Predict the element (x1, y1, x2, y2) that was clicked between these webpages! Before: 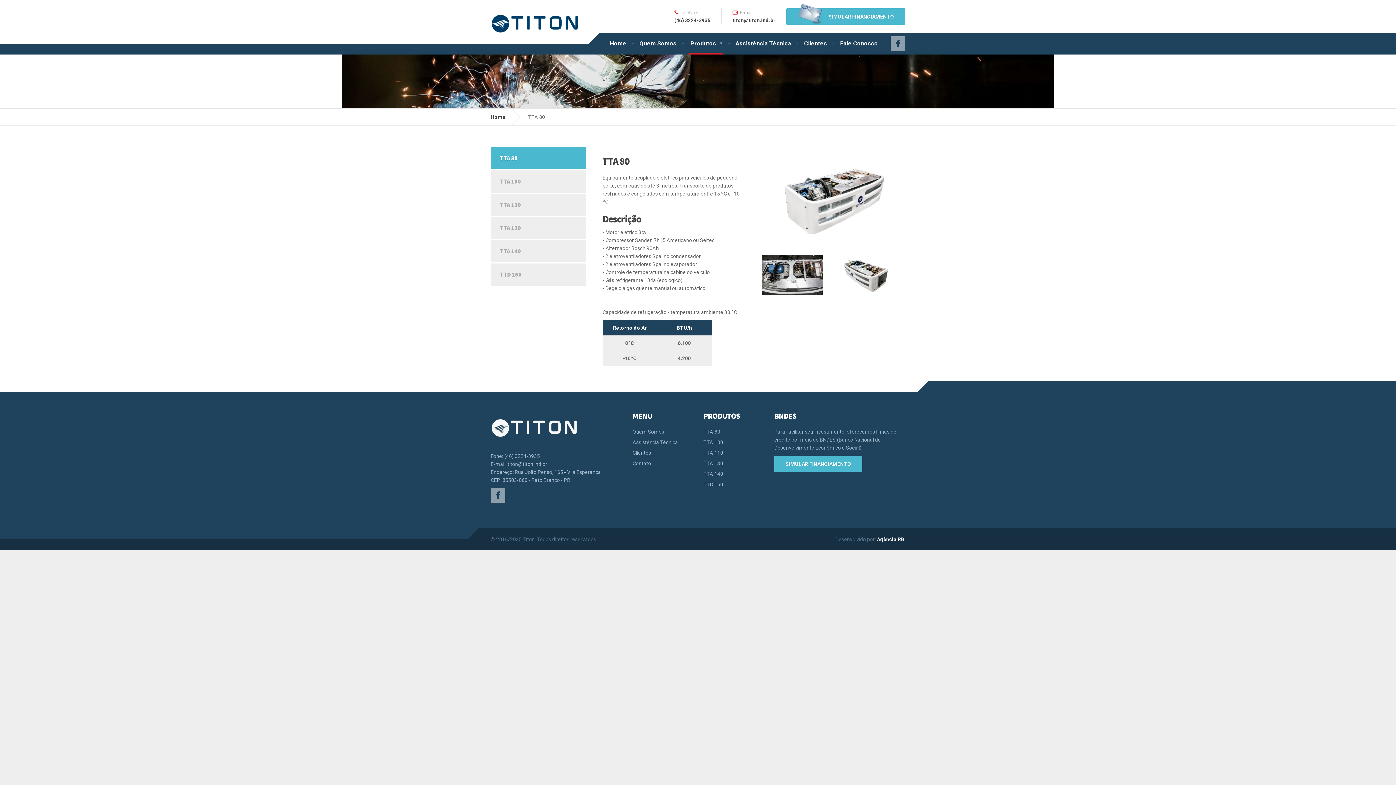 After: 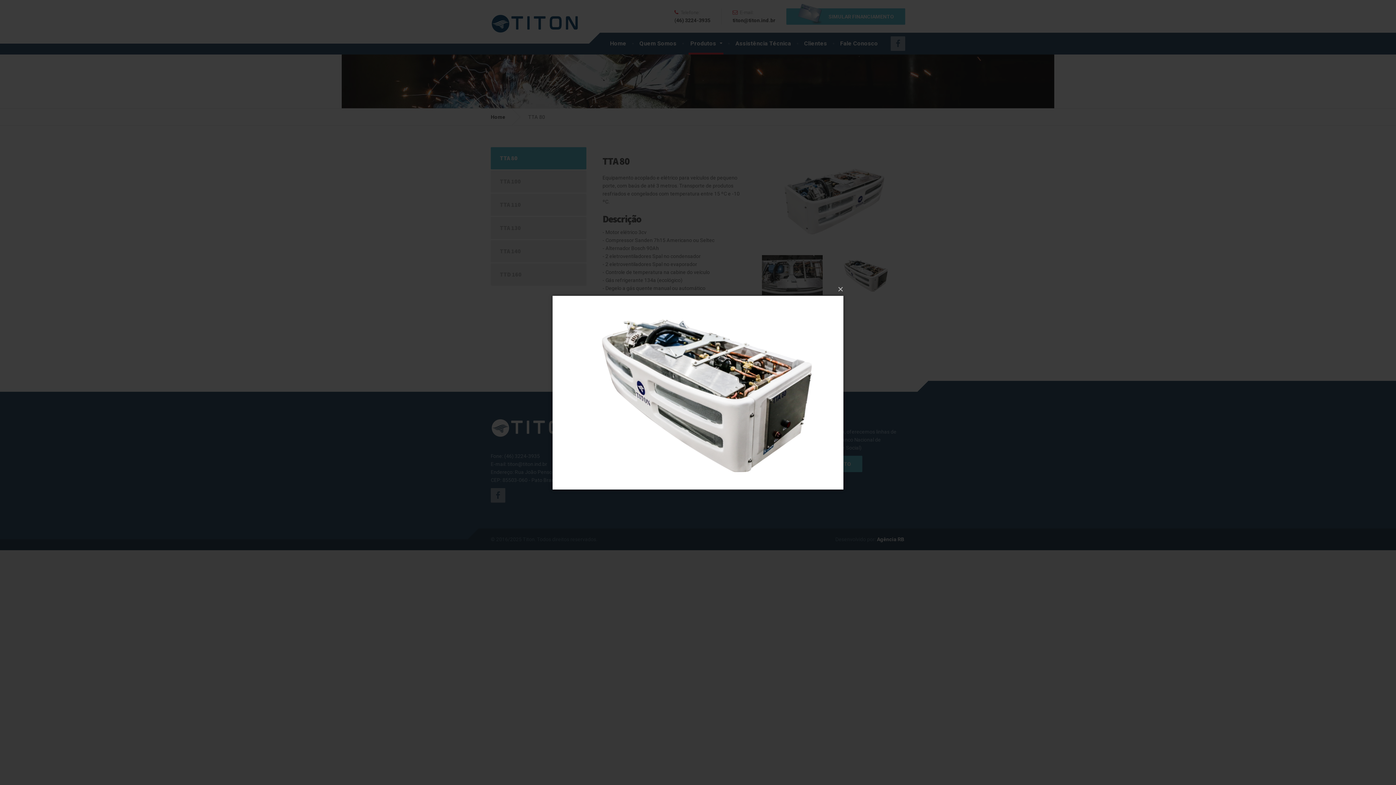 Action: bbox: (833, 271, 894, 277)